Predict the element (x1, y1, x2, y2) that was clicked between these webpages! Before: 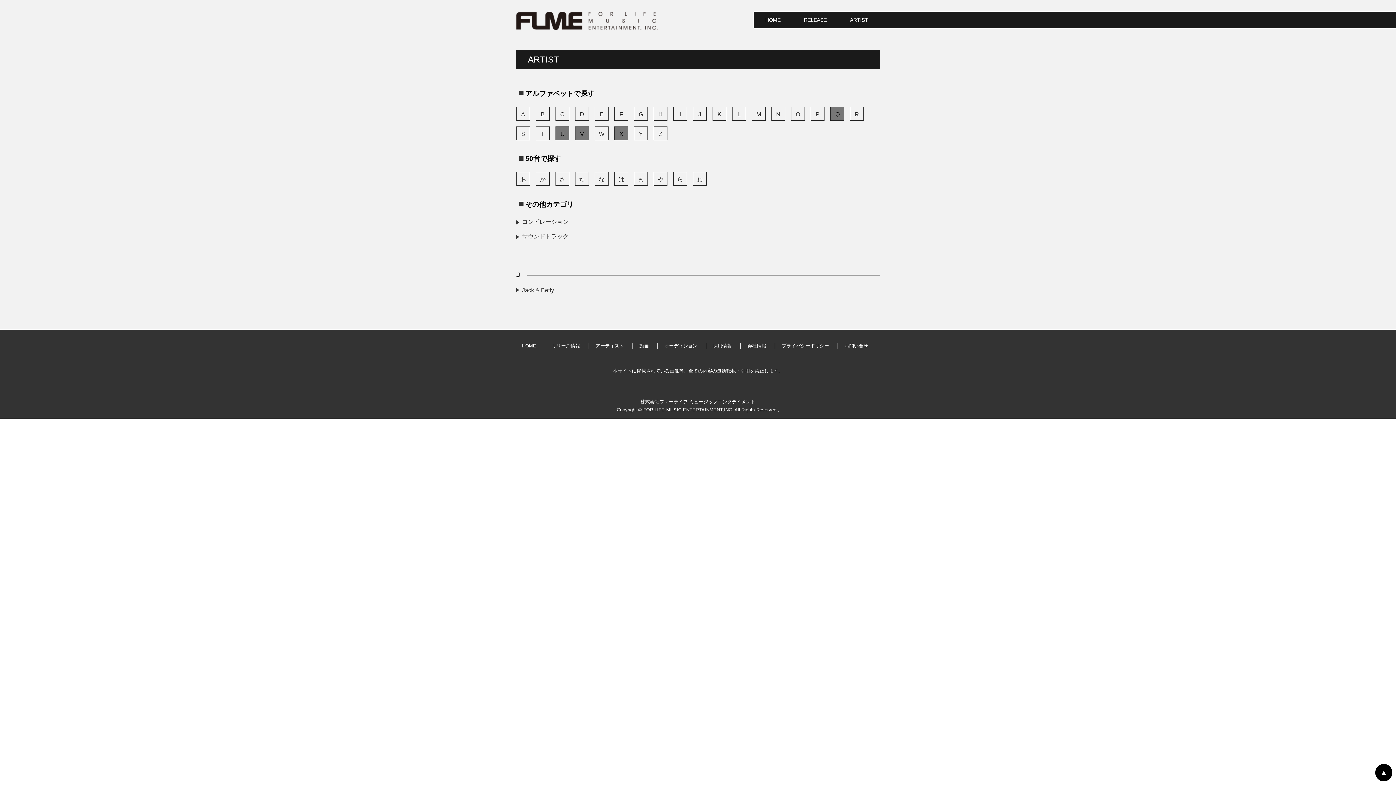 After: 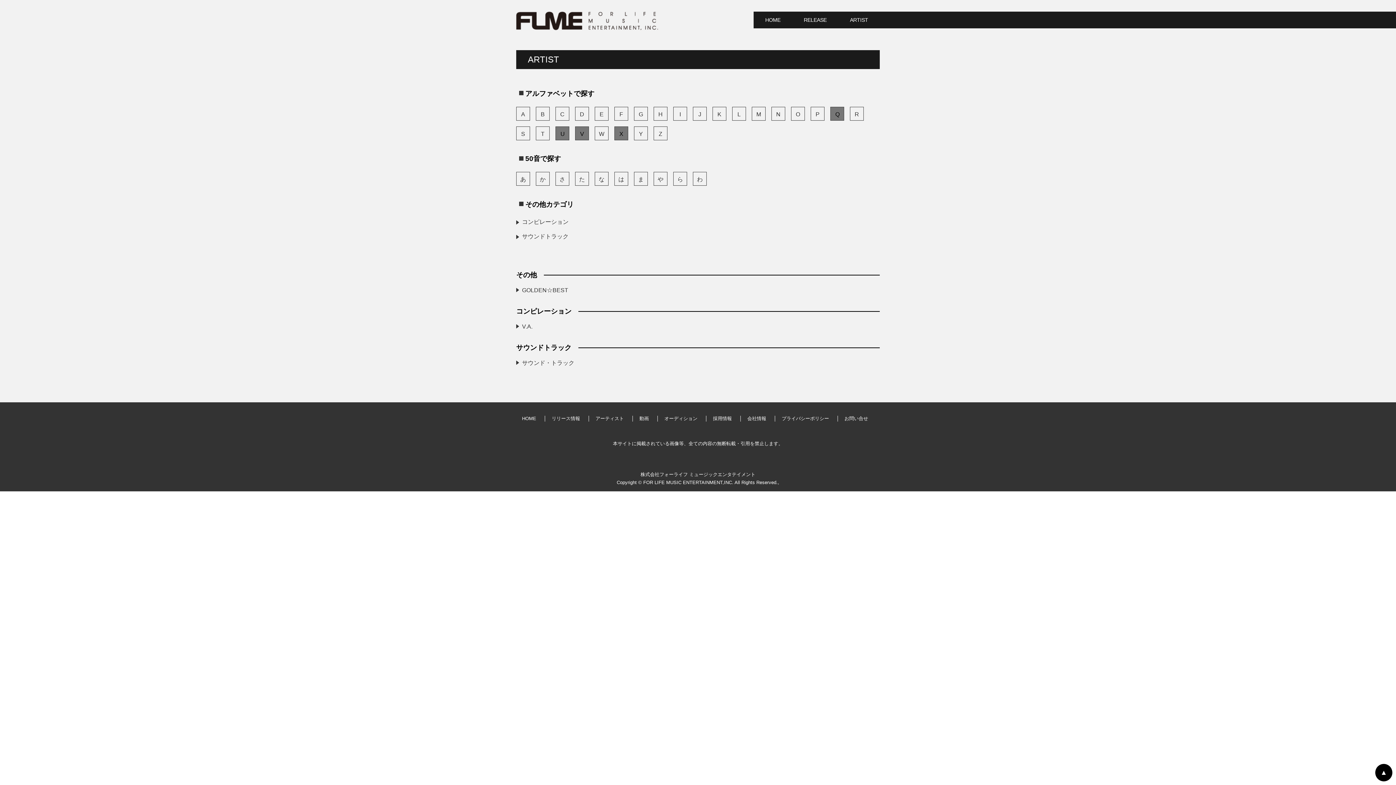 Action: label: コンピレーション bbox: (516, 217, 637, 226)